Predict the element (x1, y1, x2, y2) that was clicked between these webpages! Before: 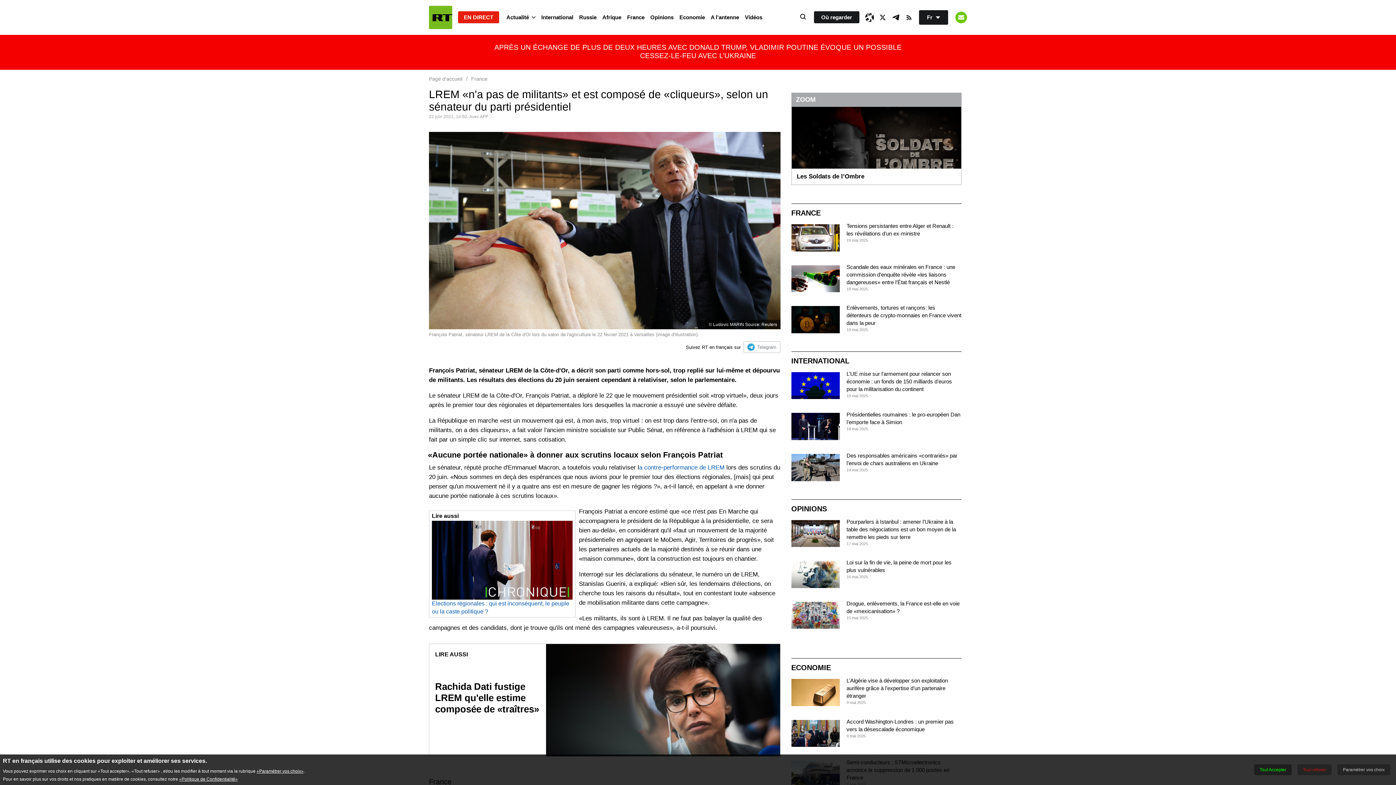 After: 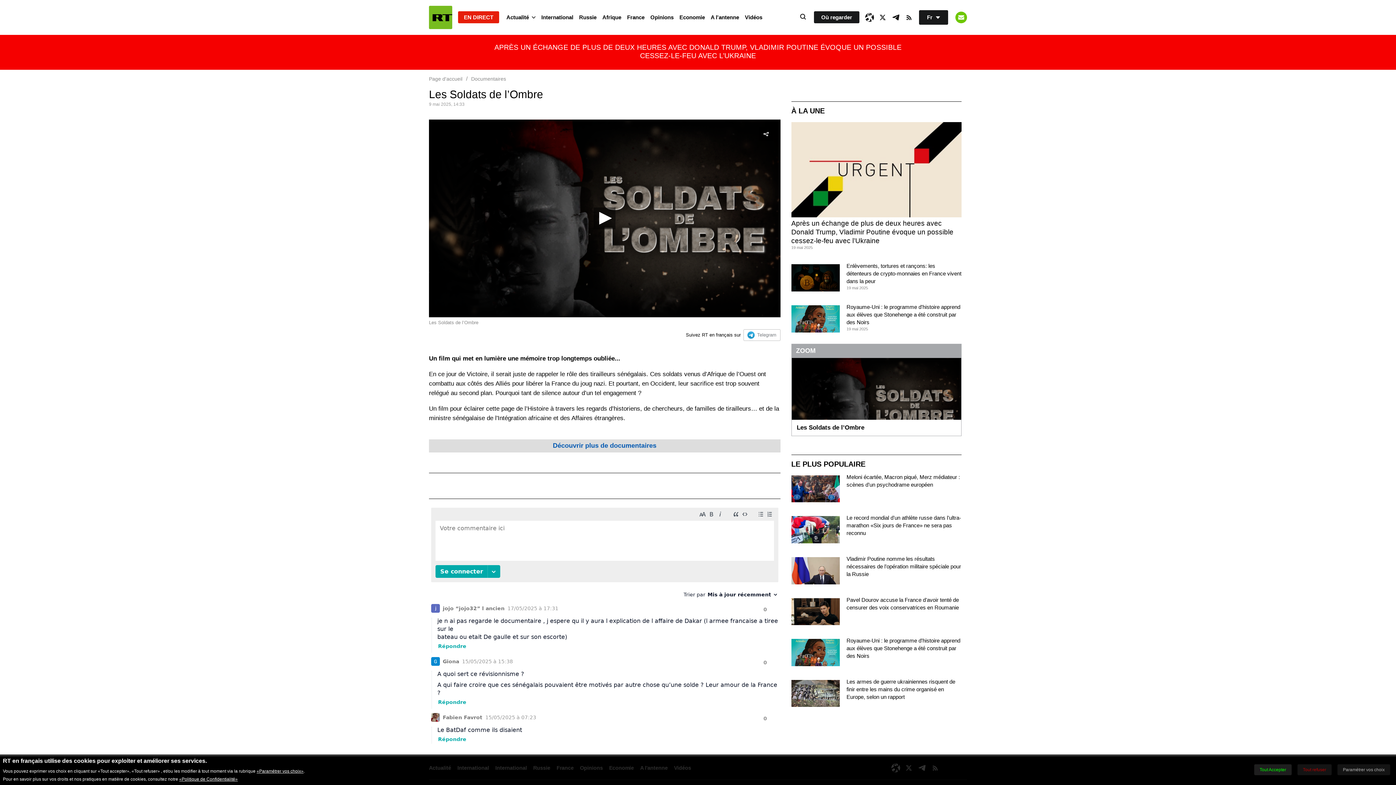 Action: bbox: (791, 106, 961, 184) label: Les Soldats de l’Ombre